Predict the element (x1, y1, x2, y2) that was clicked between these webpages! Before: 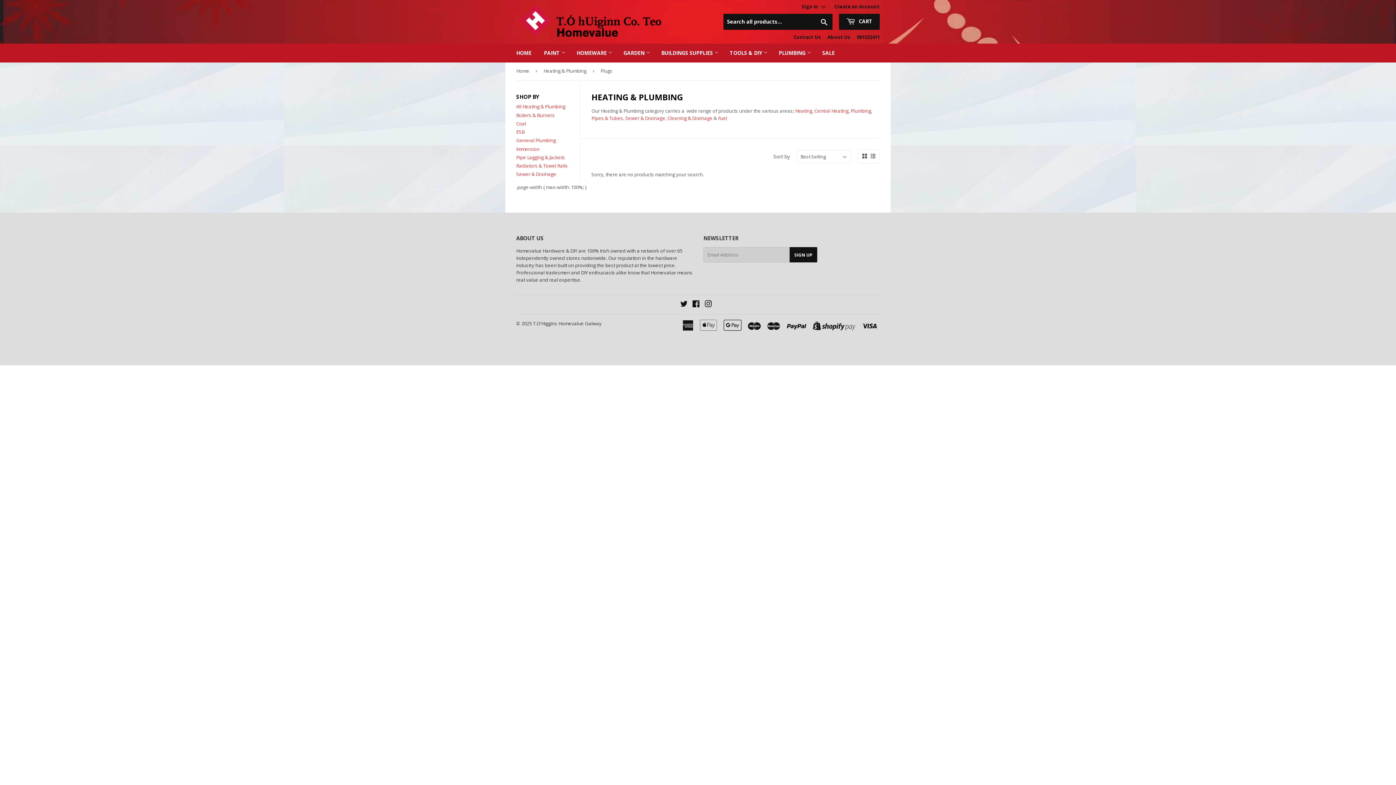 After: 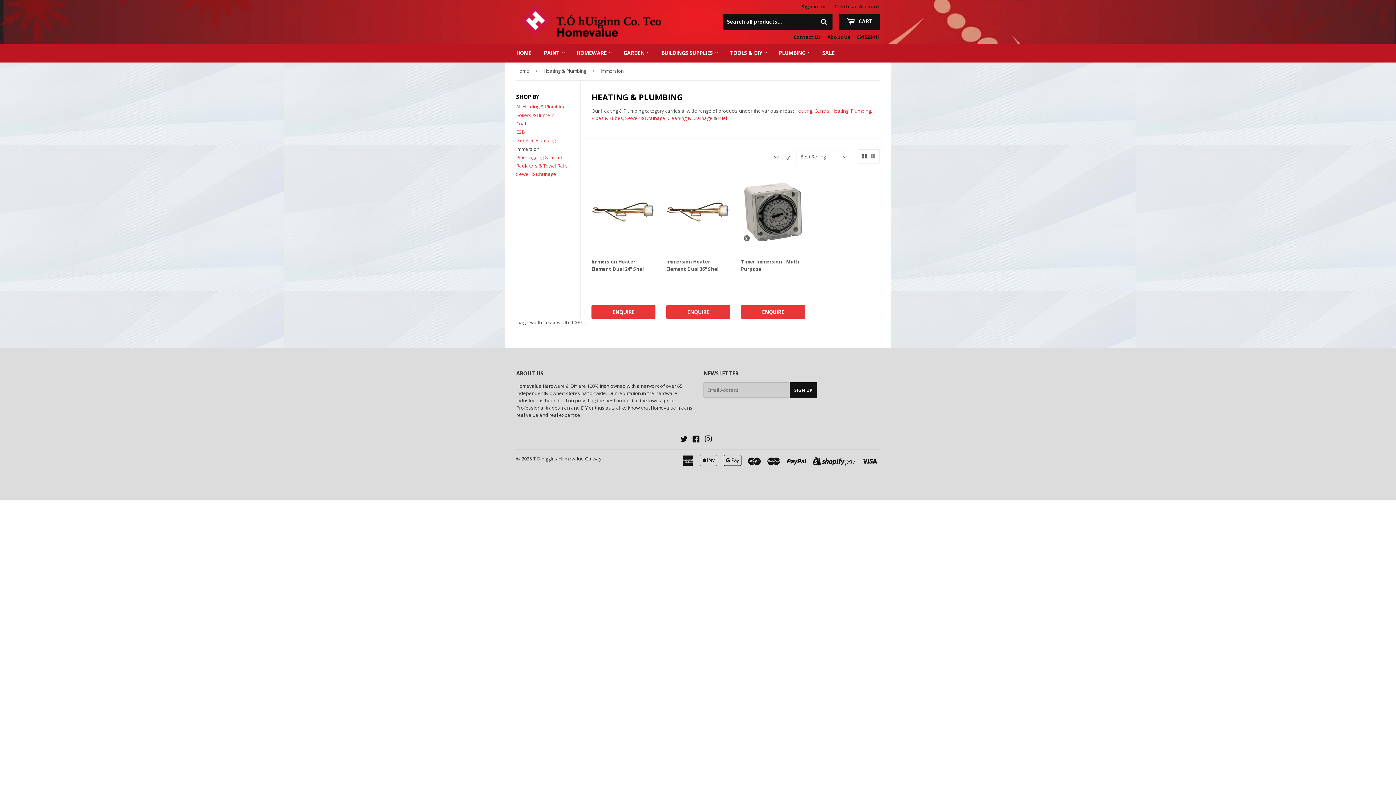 Action: bbox: (516, 145, 539, 152) label: Immersion